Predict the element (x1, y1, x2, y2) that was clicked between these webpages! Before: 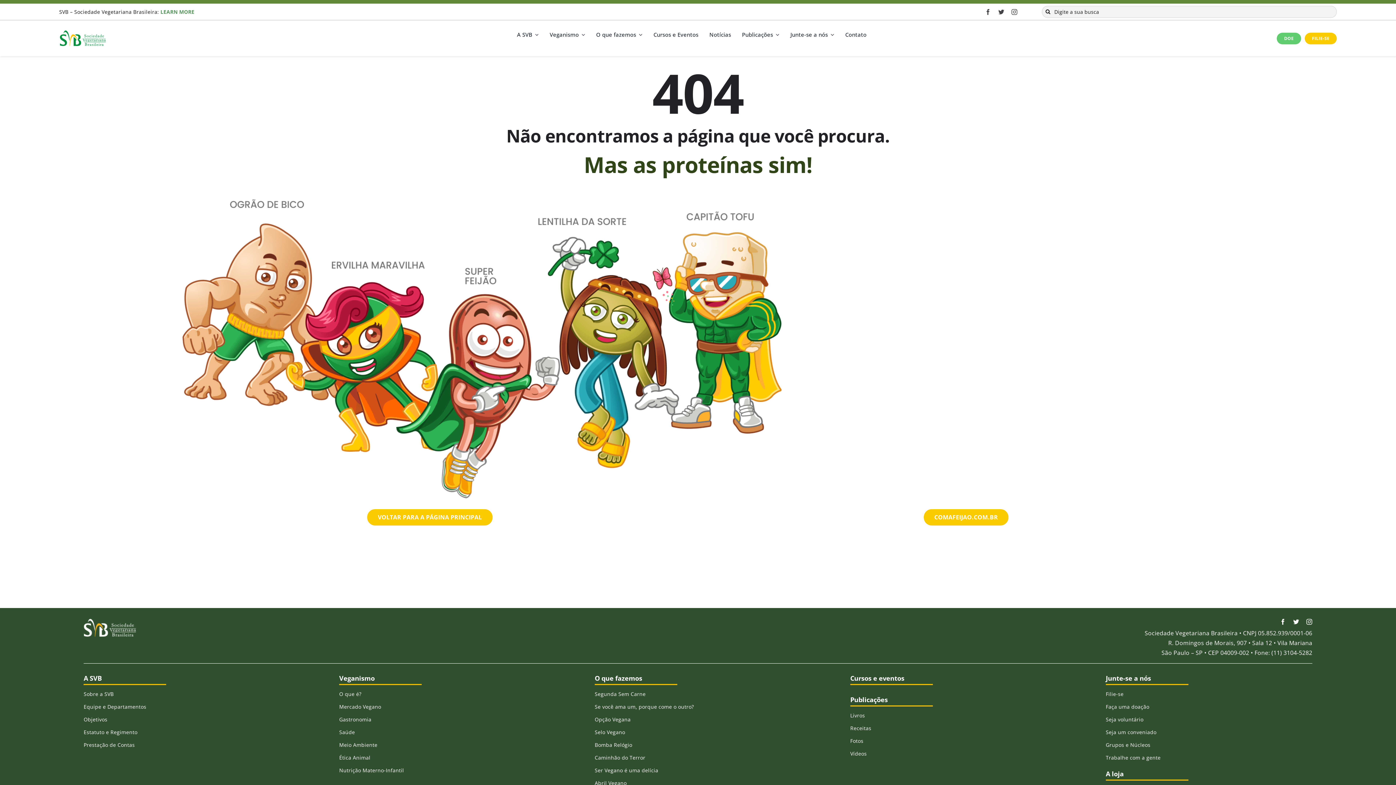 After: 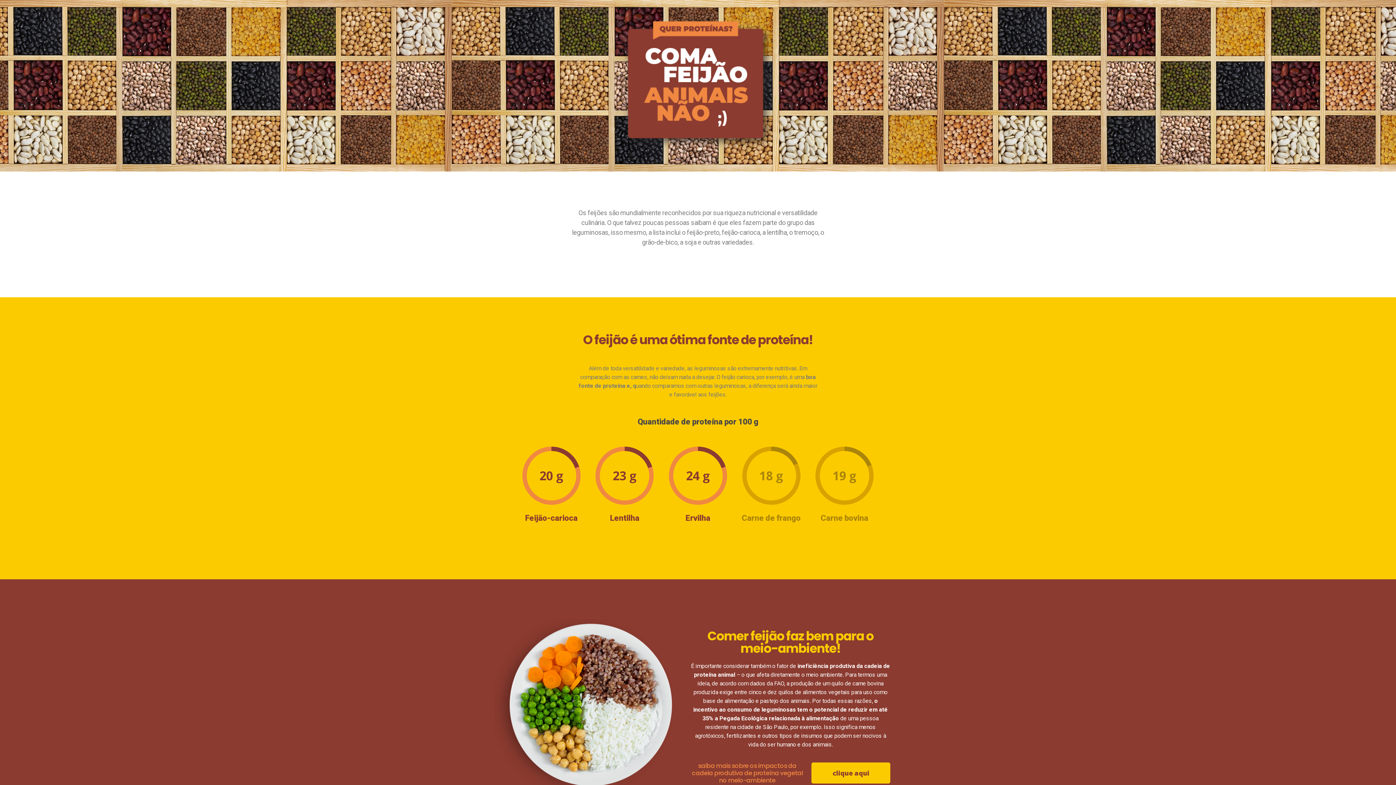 Action: bbox: (924, 509, 1008, 525) label: COMAFEIJAO.COM.BR